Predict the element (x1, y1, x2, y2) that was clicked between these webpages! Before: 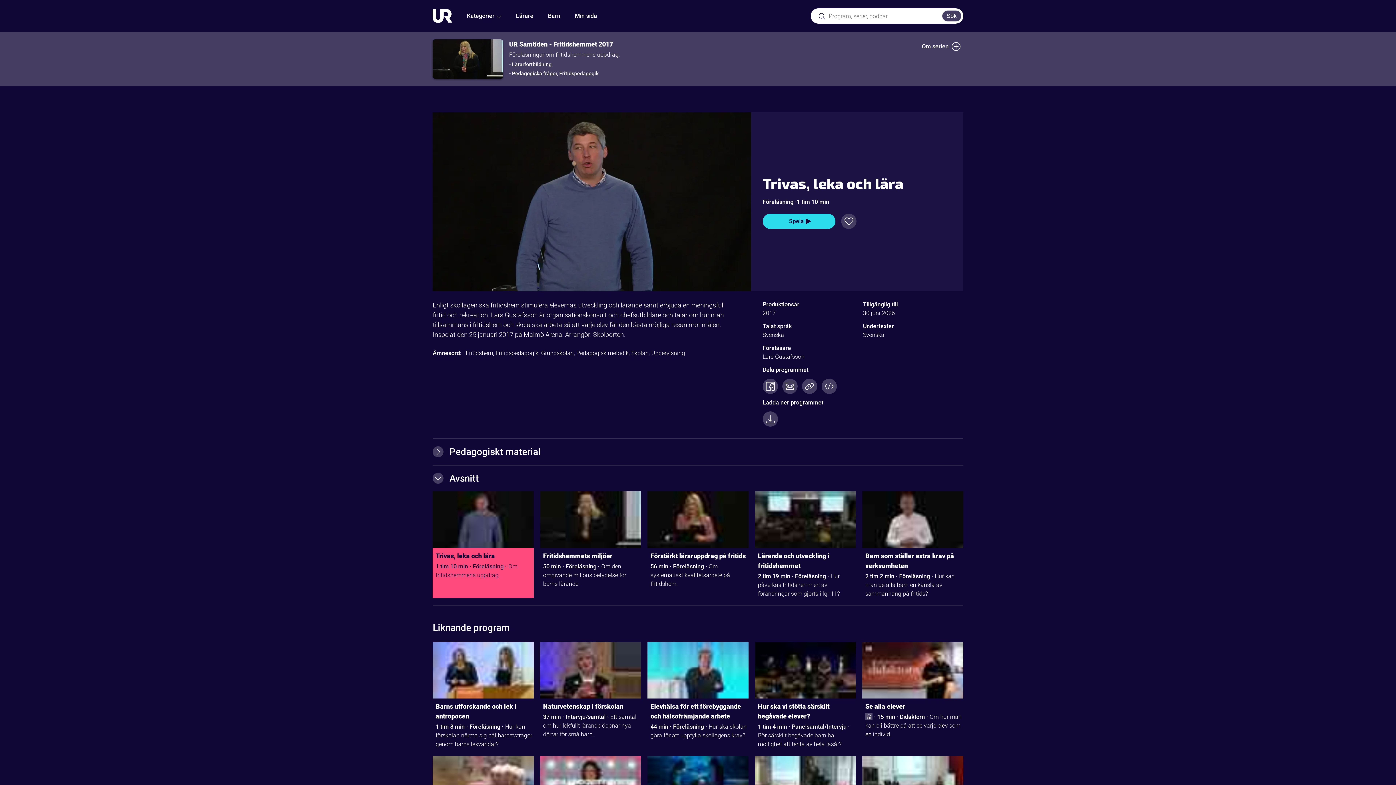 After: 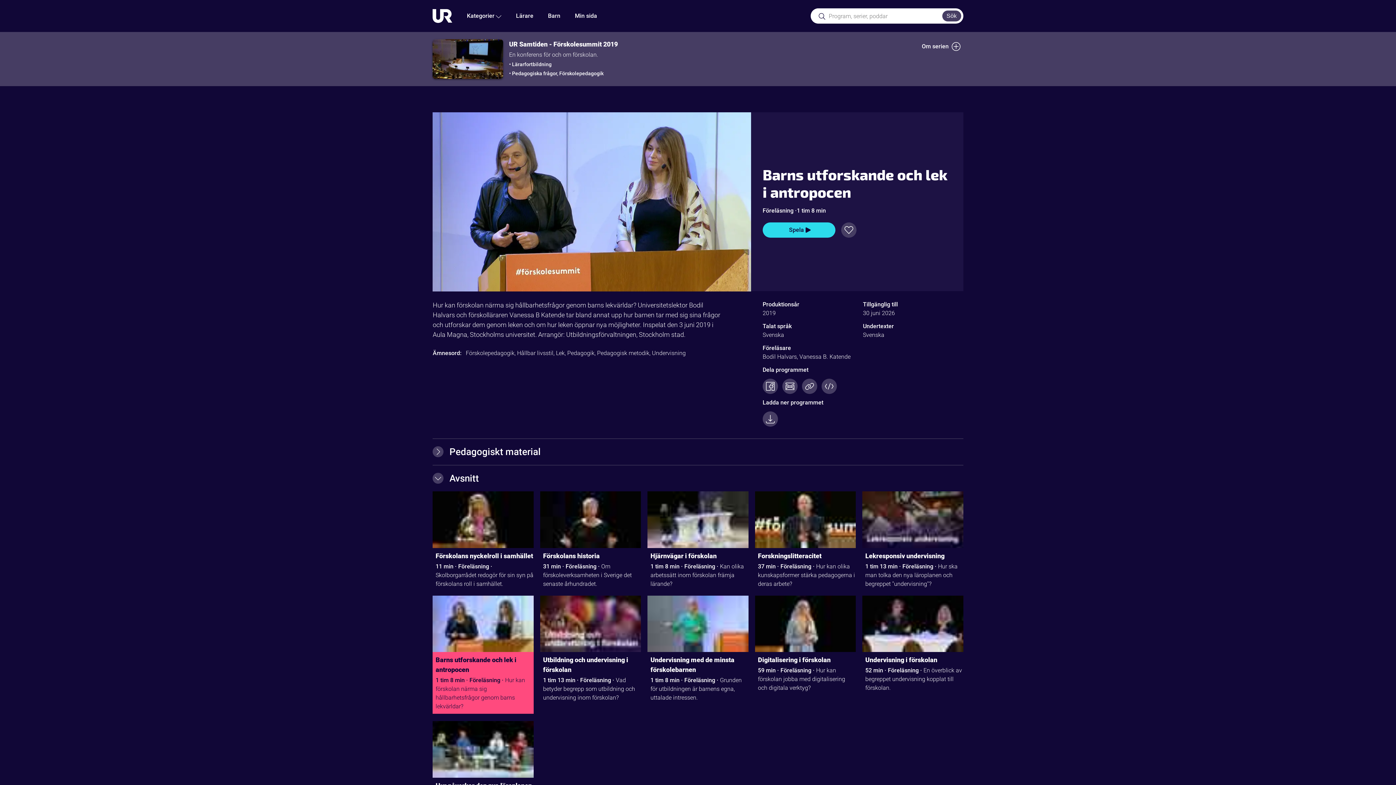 Action: label: Barns utforskande och lek i antropocen bbox: (435, 701, 533, 723)